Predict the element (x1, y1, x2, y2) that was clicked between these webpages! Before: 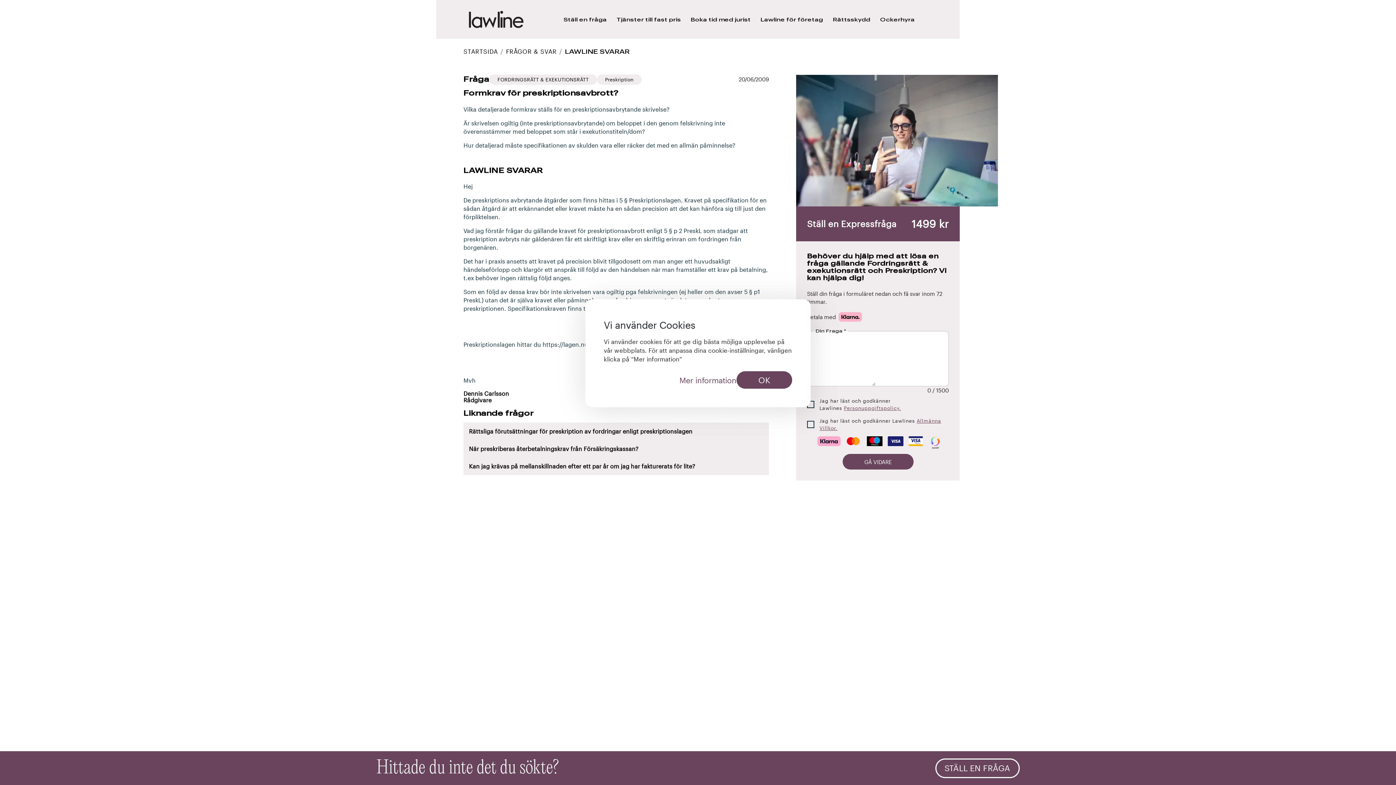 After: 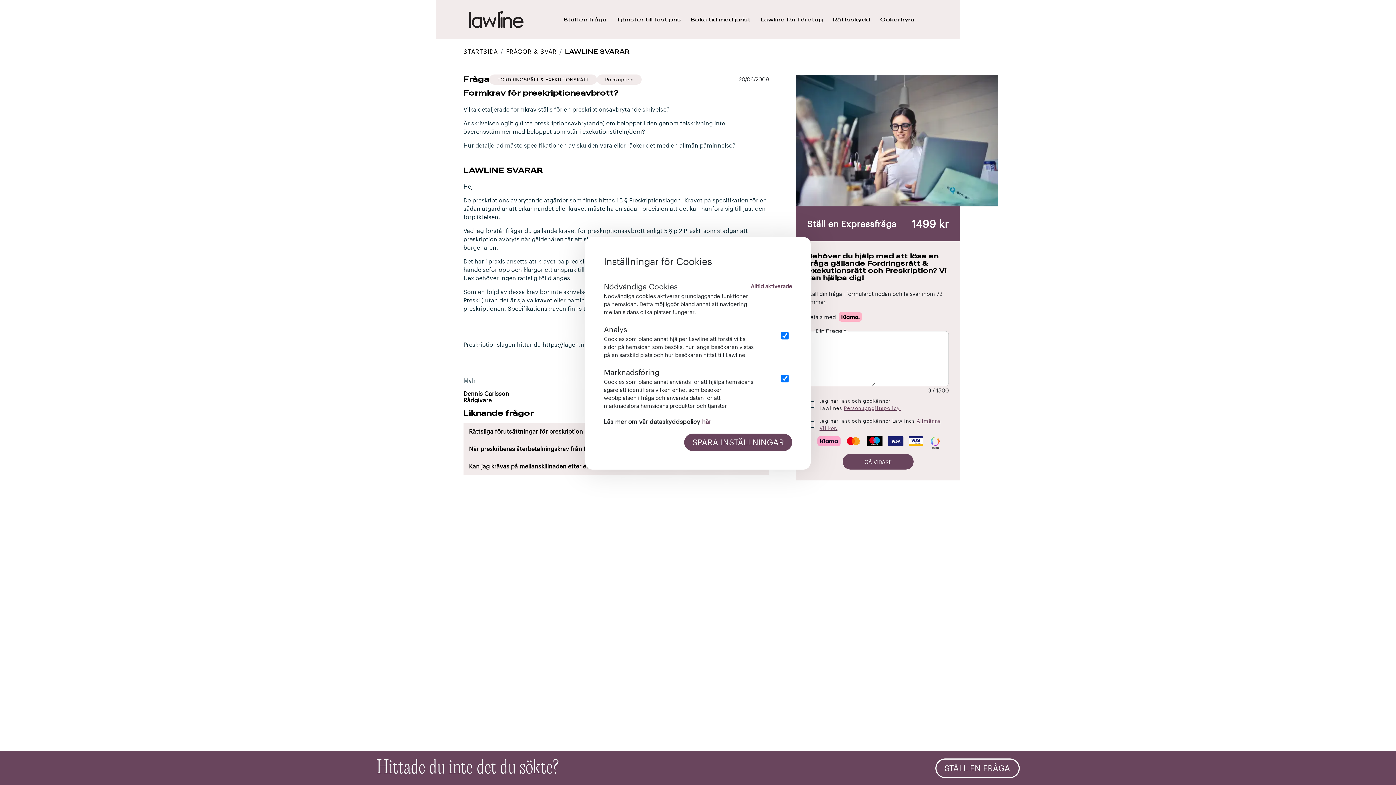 Action: bbox: (679, 371, 736, 388) label: Mer information